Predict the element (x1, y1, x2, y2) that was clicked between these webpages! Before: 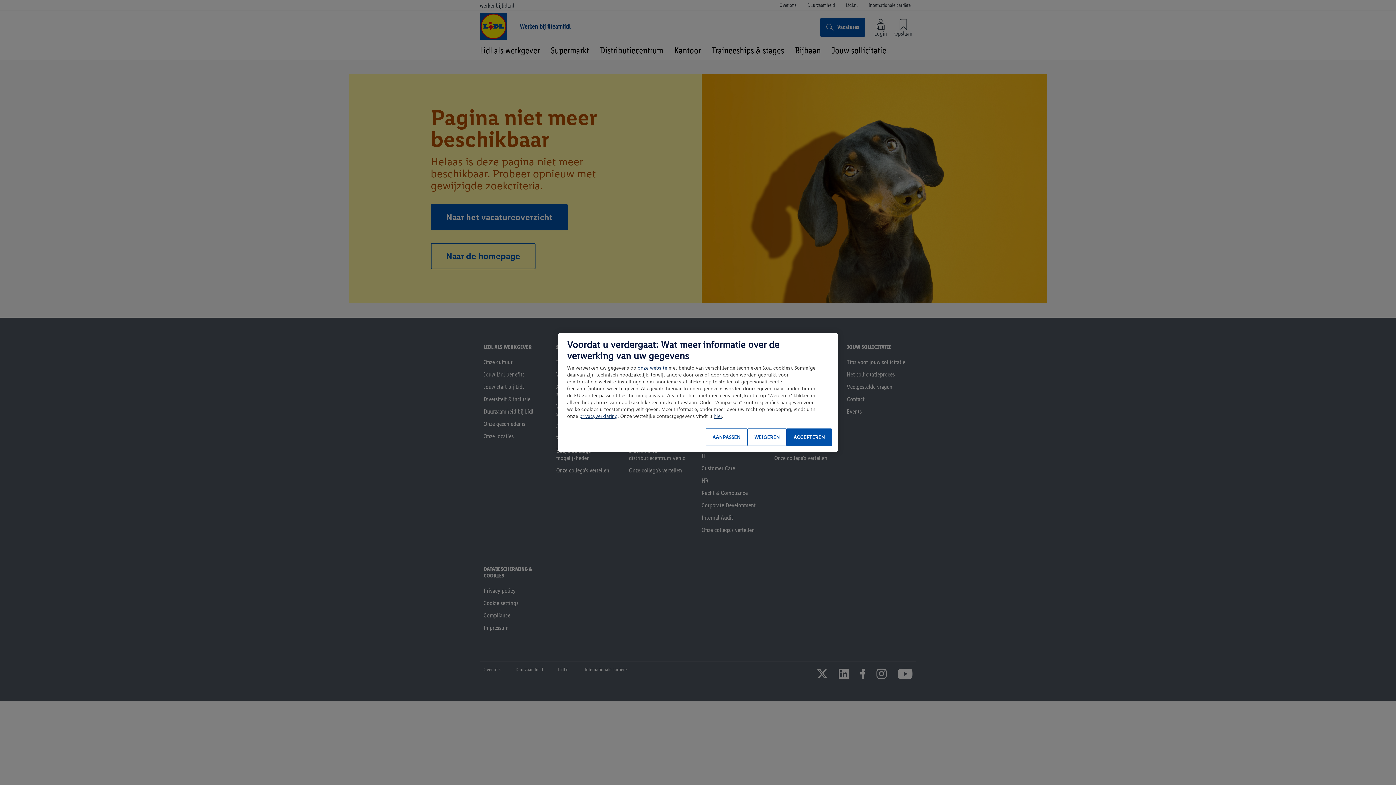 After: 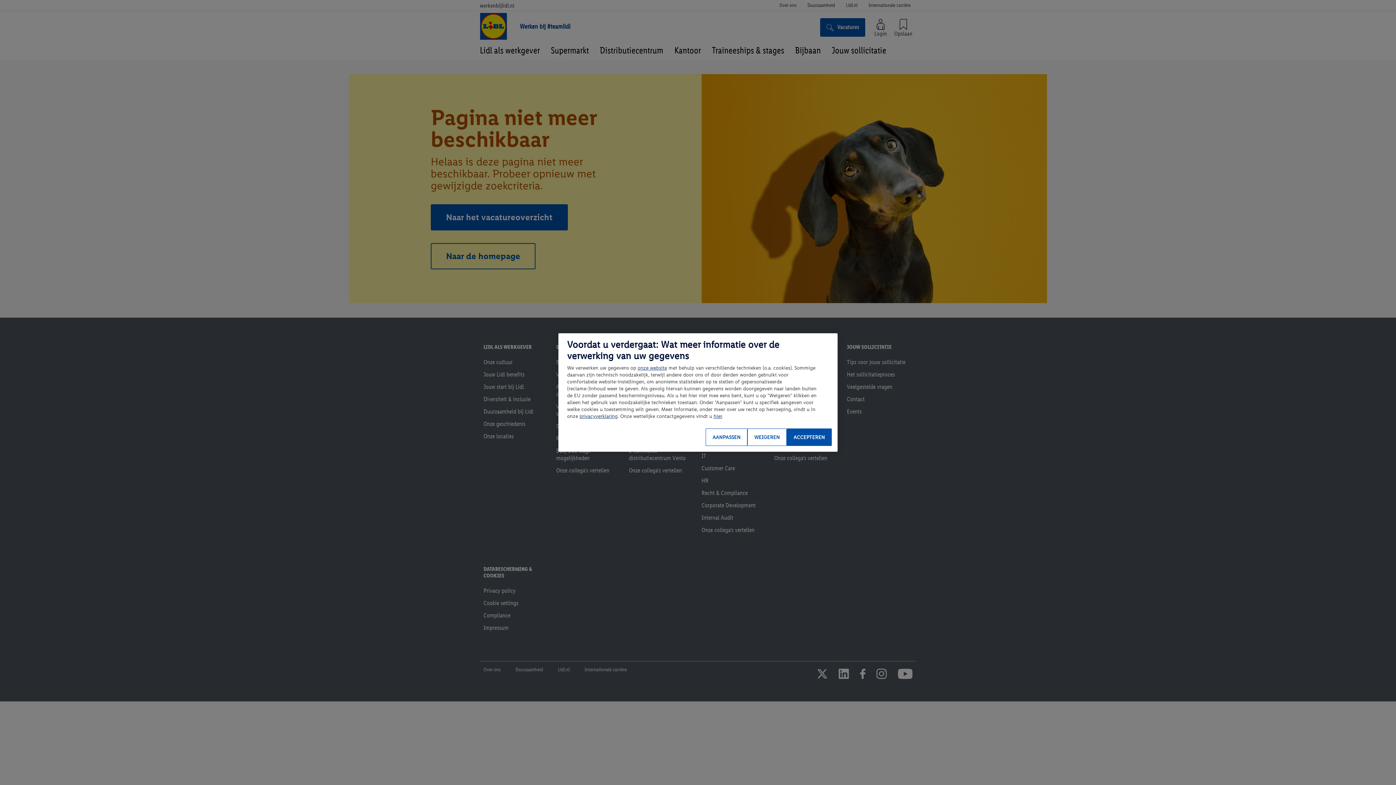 Action: label: onze website bbox: (637, 365, 667, 371)